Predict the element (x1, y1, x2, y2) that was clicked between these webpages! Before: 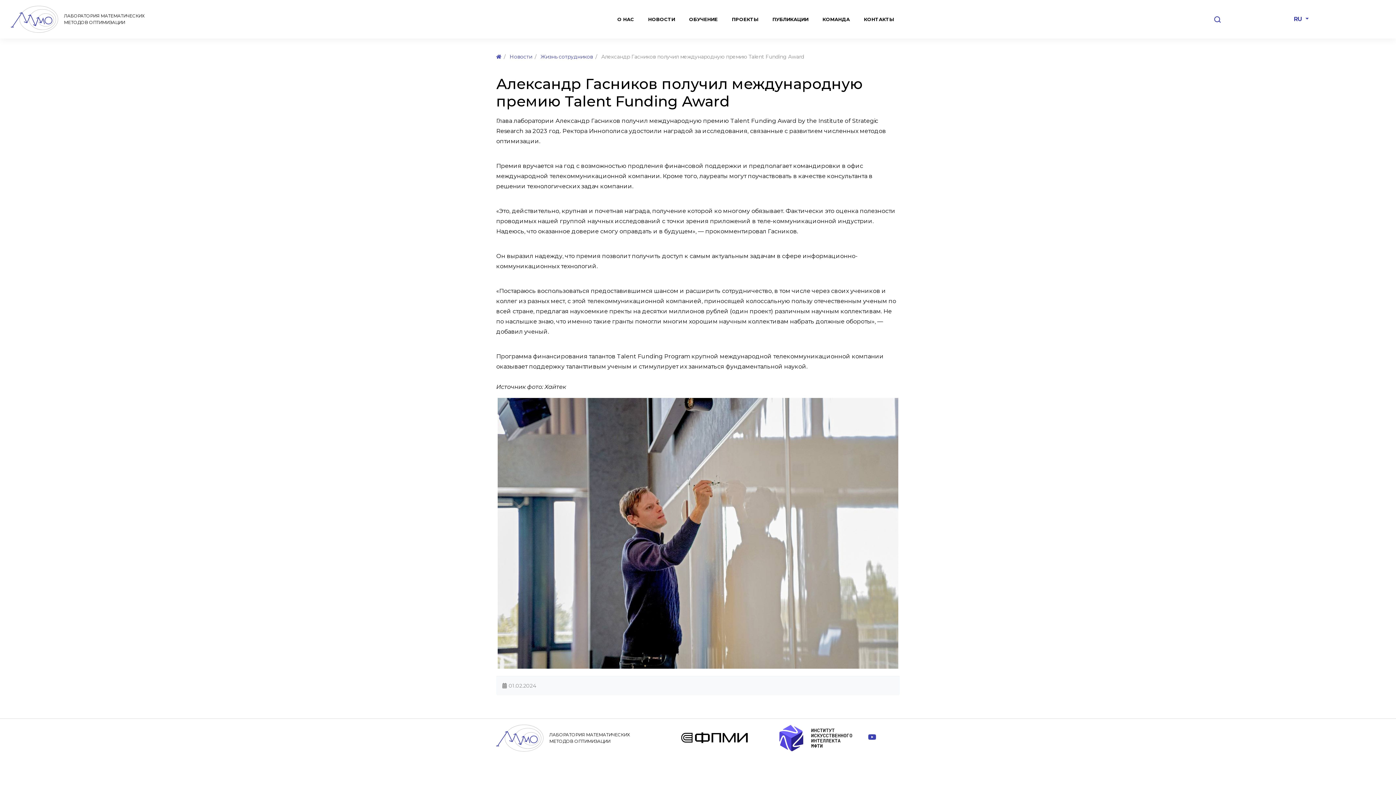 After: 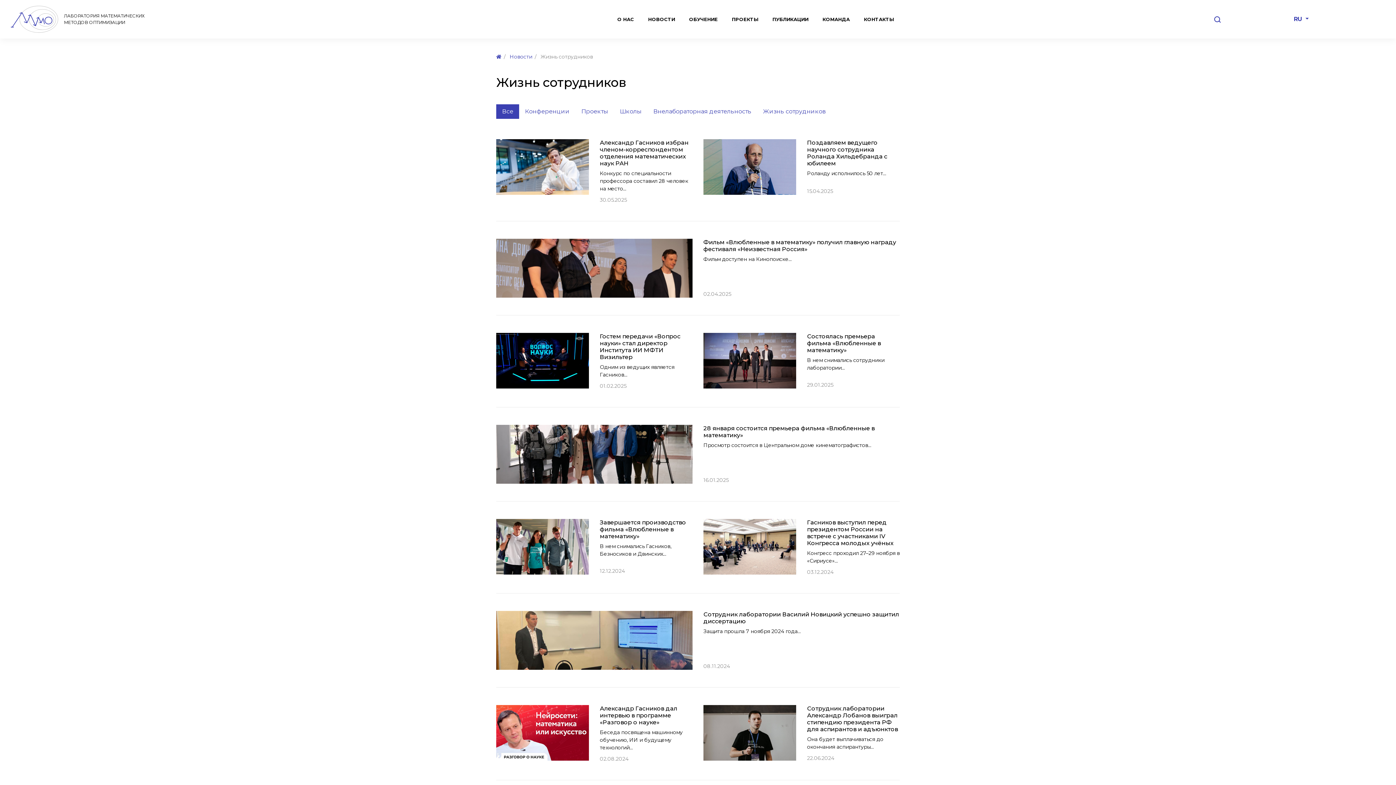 Action: label: Жизнь сотрудников bbox: (540, 53, 593, 60)